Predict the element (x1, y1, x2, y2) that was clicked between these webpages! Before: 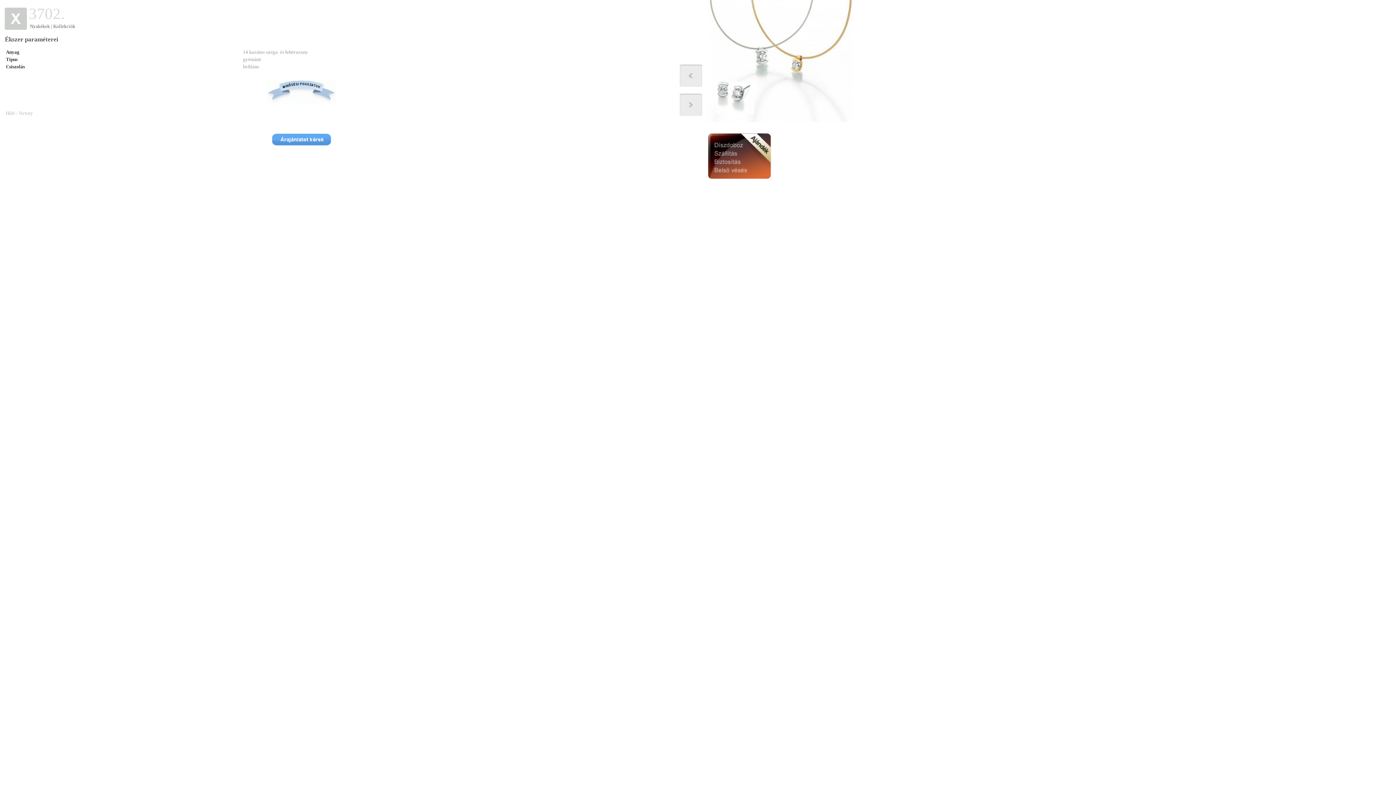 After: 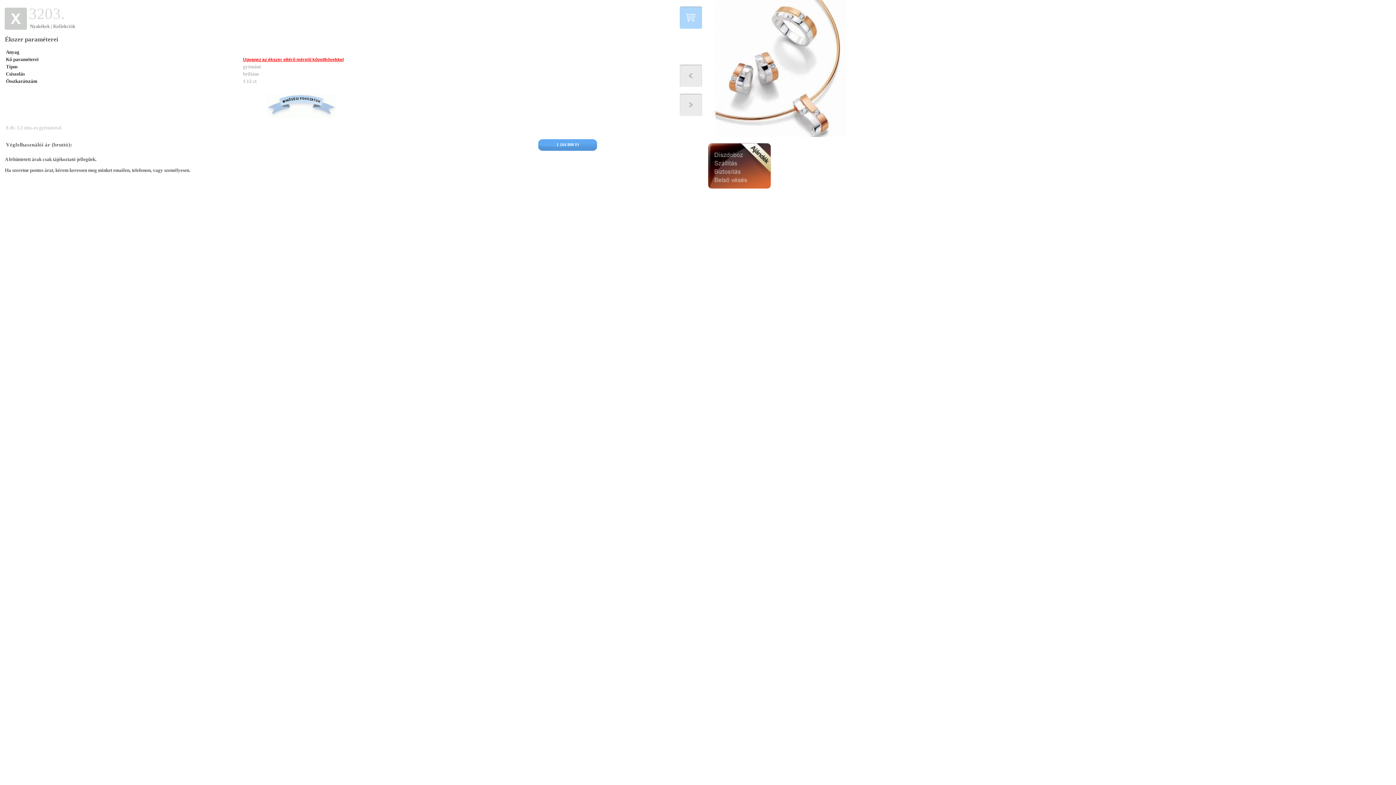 Action: bbox: (680, 111, 702, 117)